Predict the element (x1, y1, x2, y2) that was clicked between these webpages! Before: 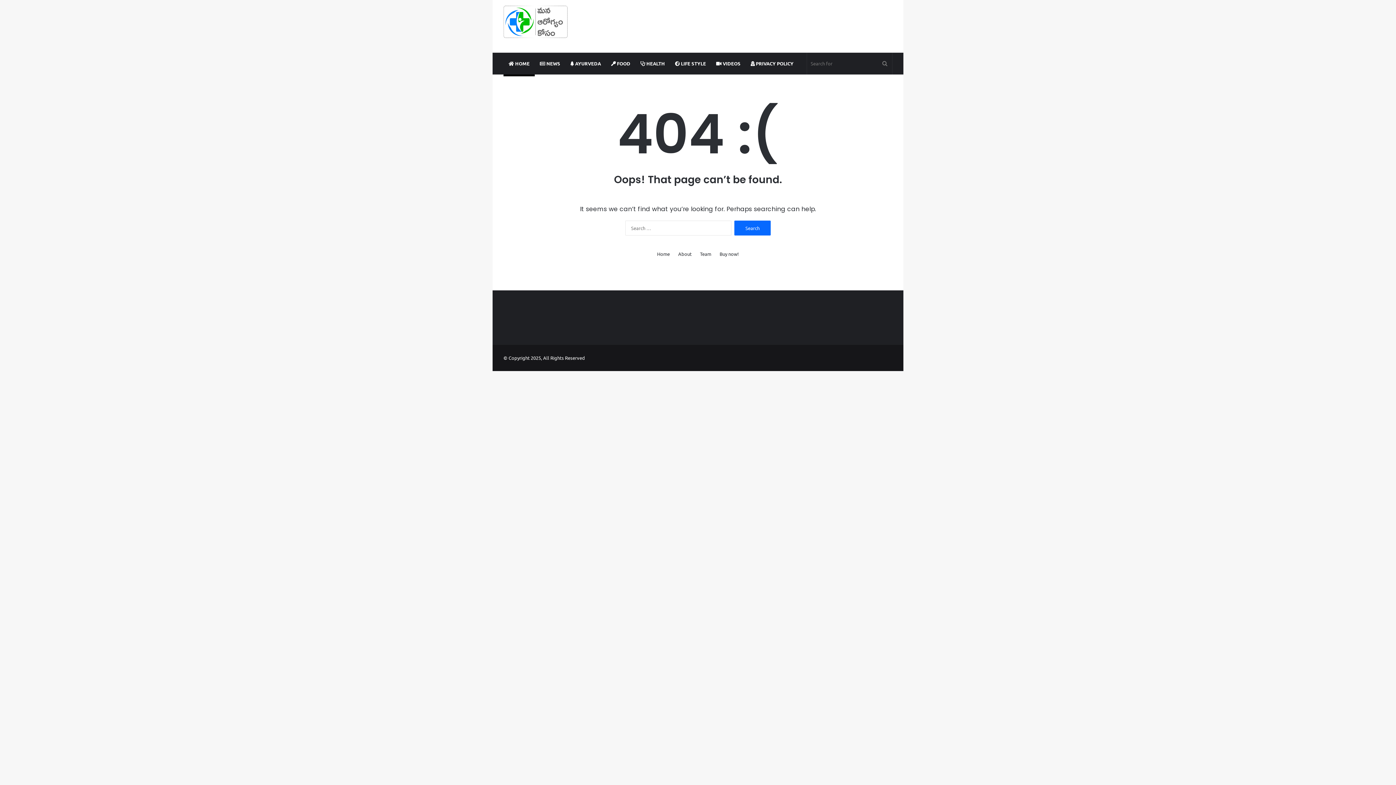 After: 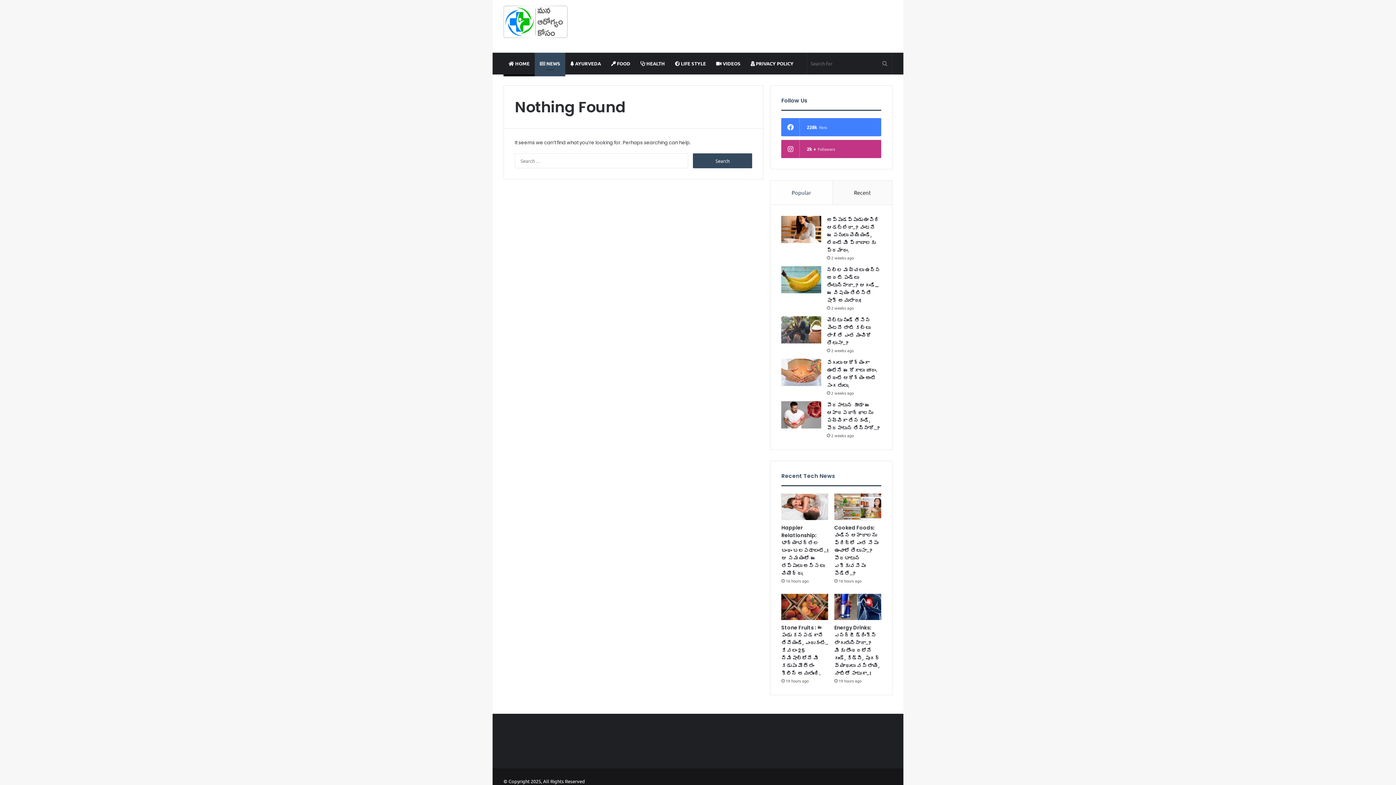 Action: bbox: (534, 52, 565, 74) label:  NEWS